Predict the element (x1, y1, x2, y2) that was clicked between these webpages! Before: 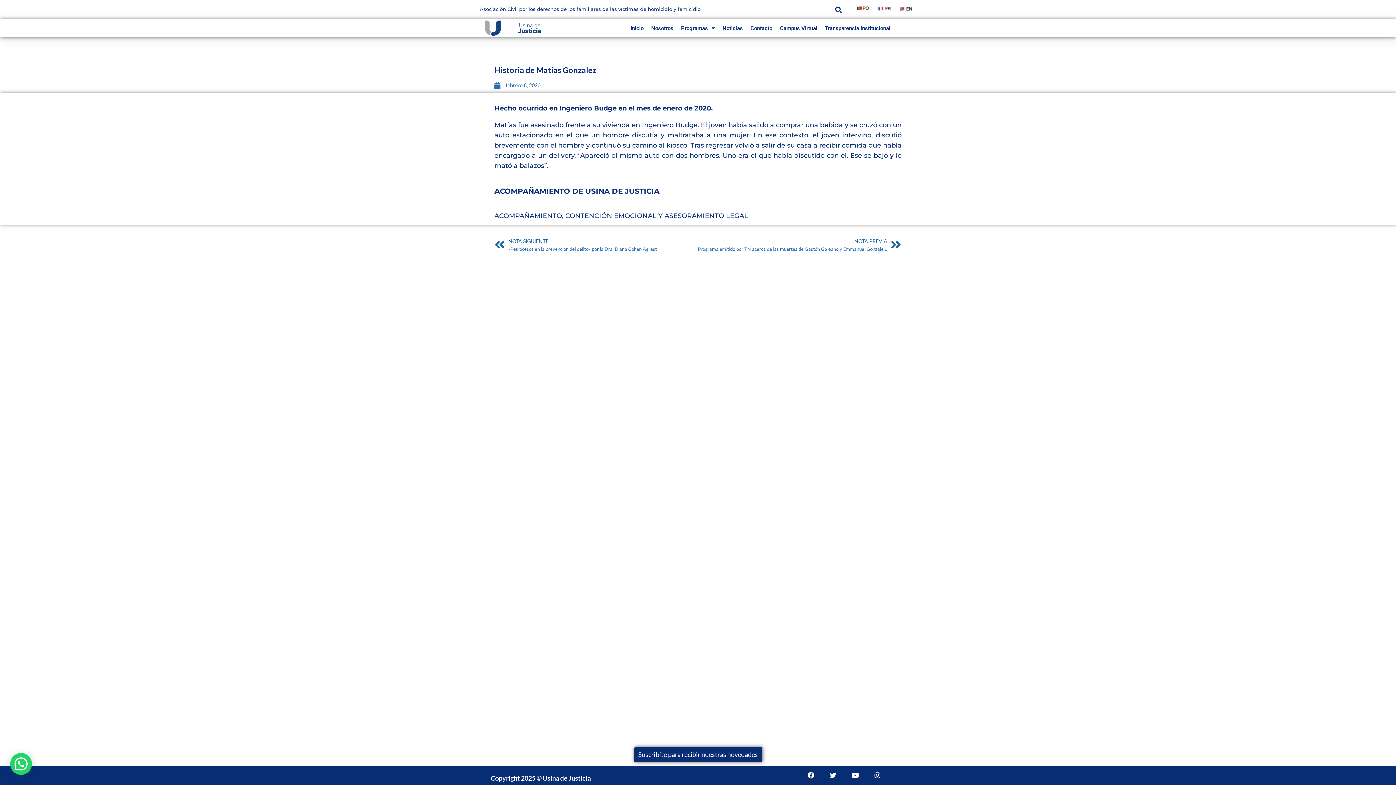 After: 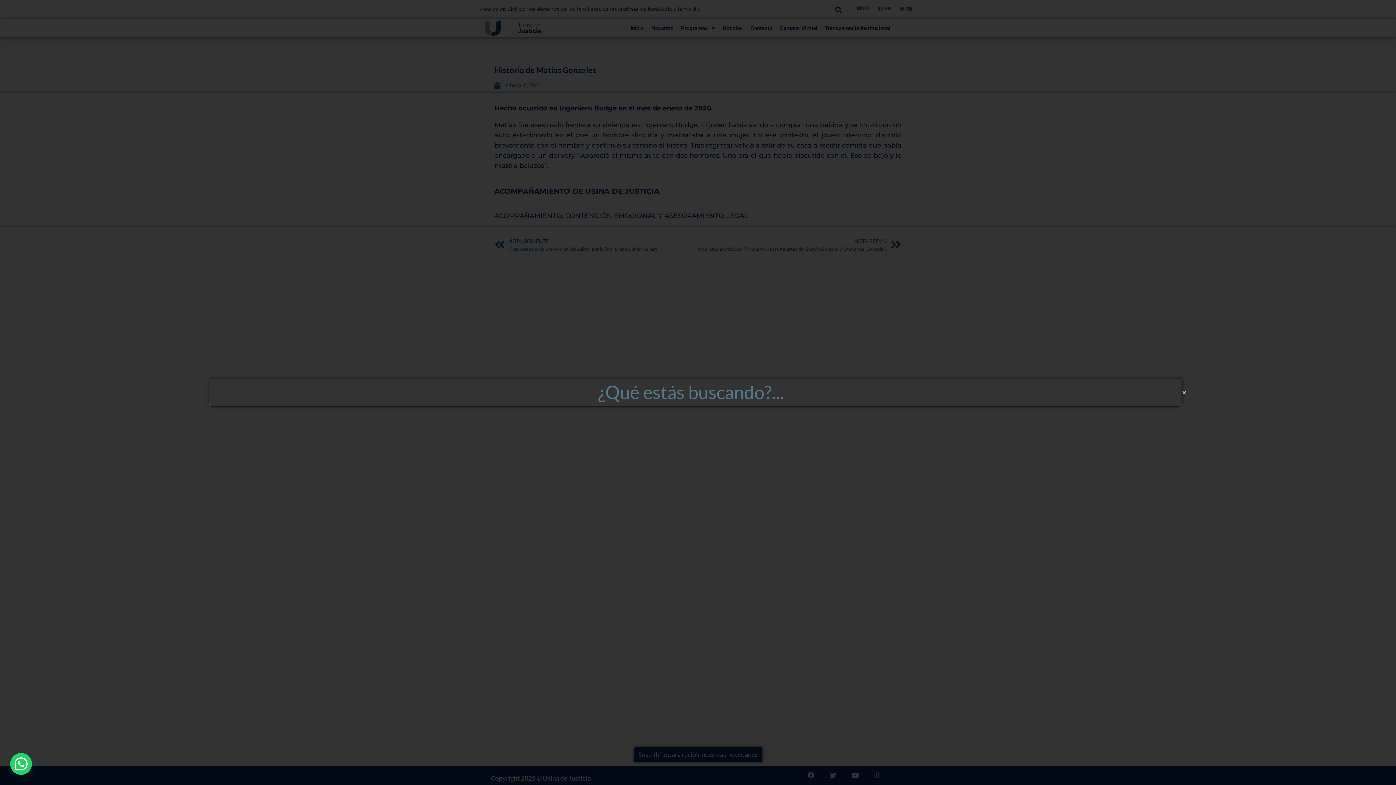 Action: label: Buscar bbox: (832, 3, 844, 15)